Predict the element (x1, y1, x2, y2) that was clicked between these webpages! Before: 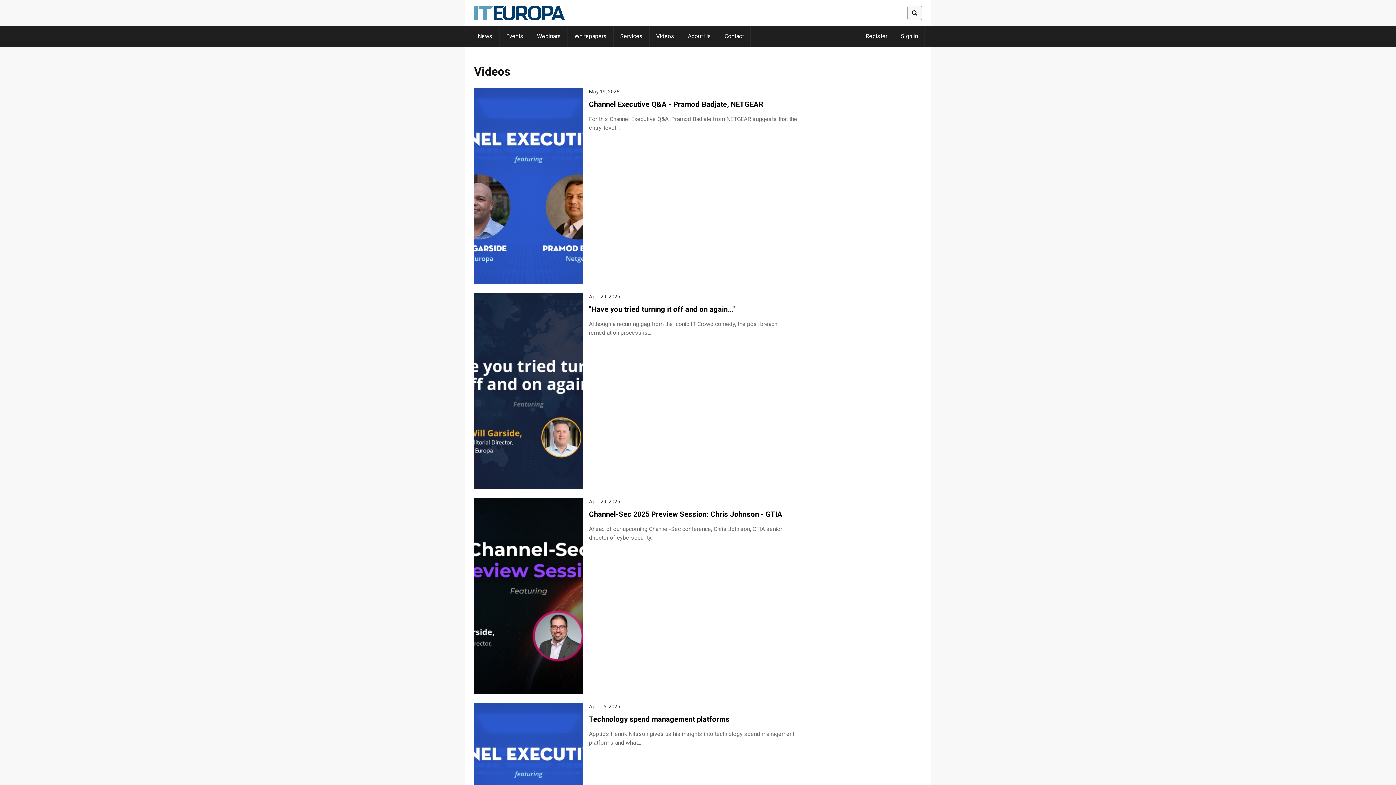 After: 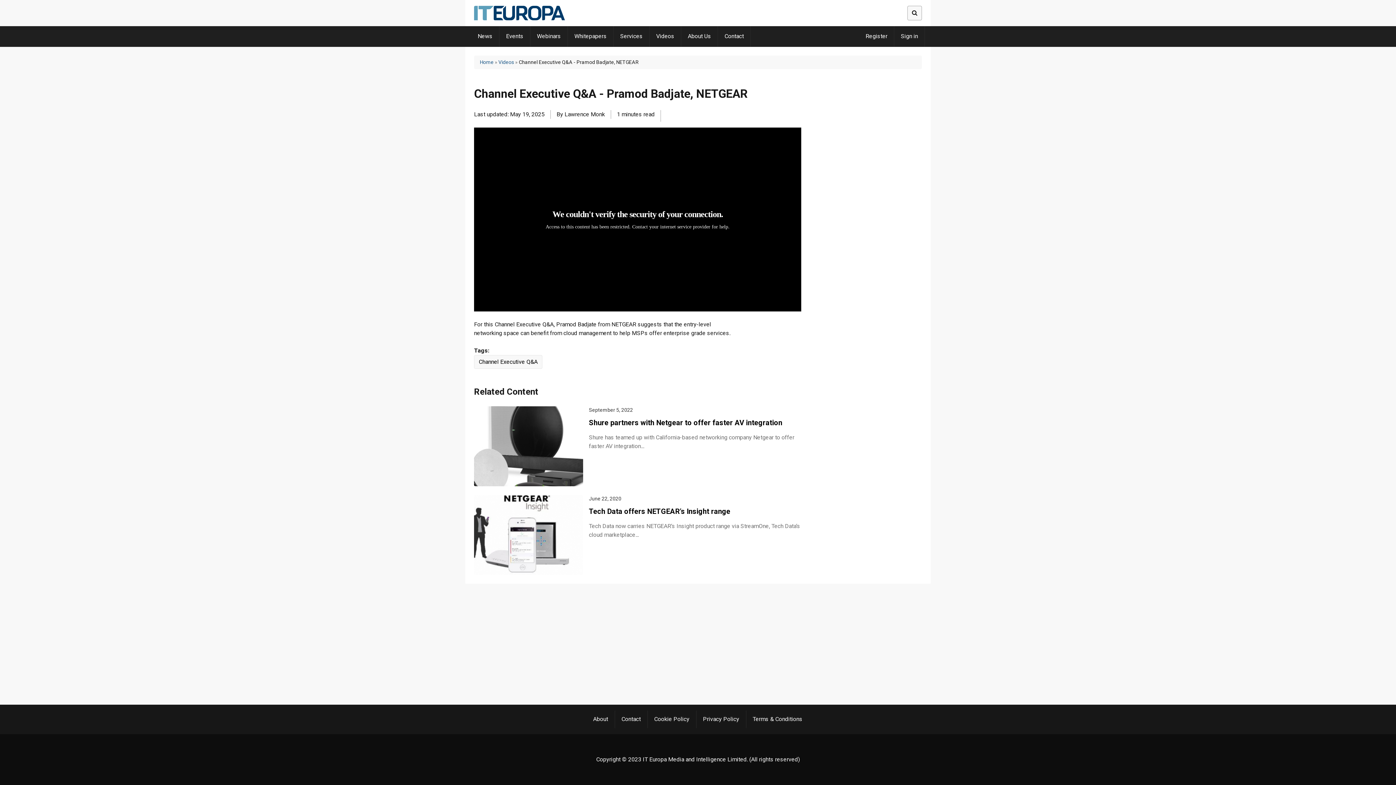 Action: bbox: (474, 88, 583, 284)